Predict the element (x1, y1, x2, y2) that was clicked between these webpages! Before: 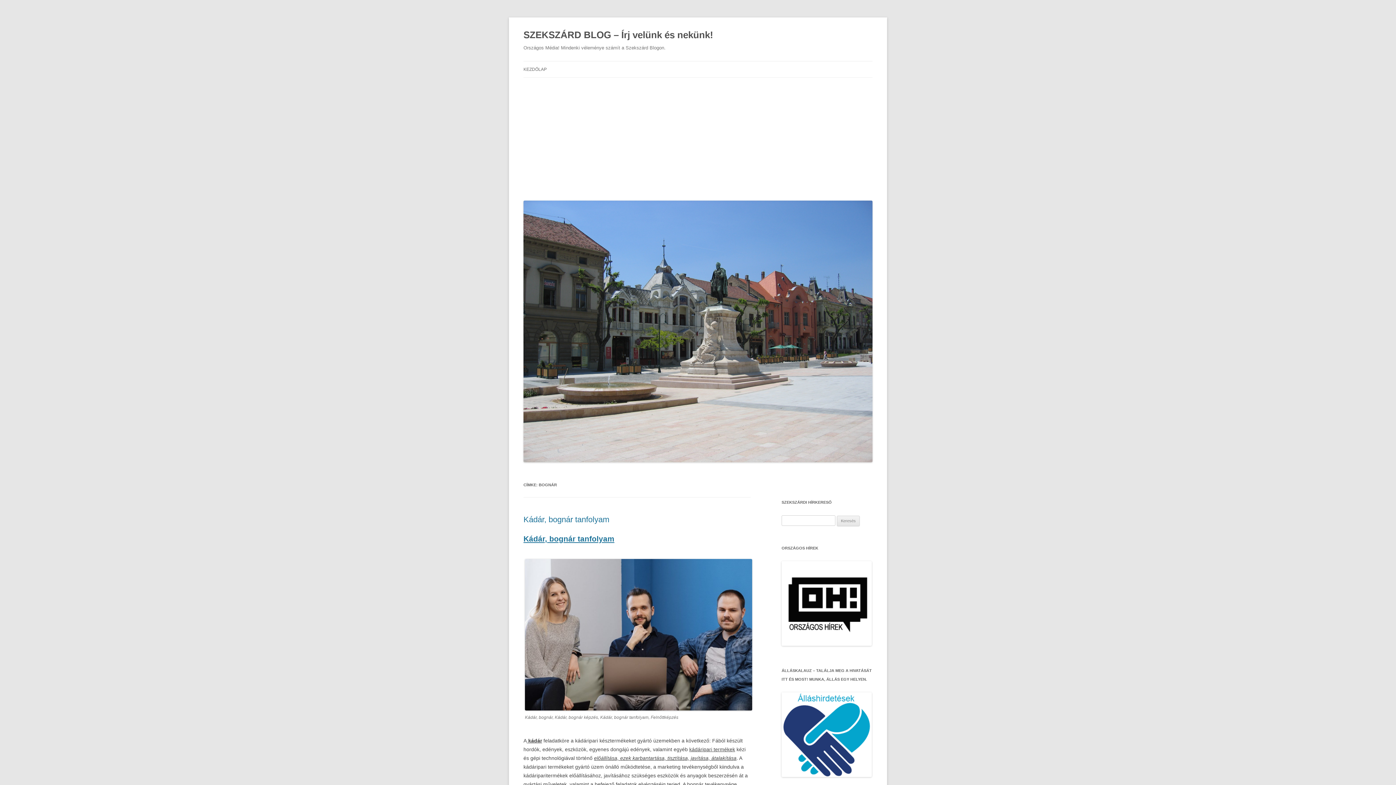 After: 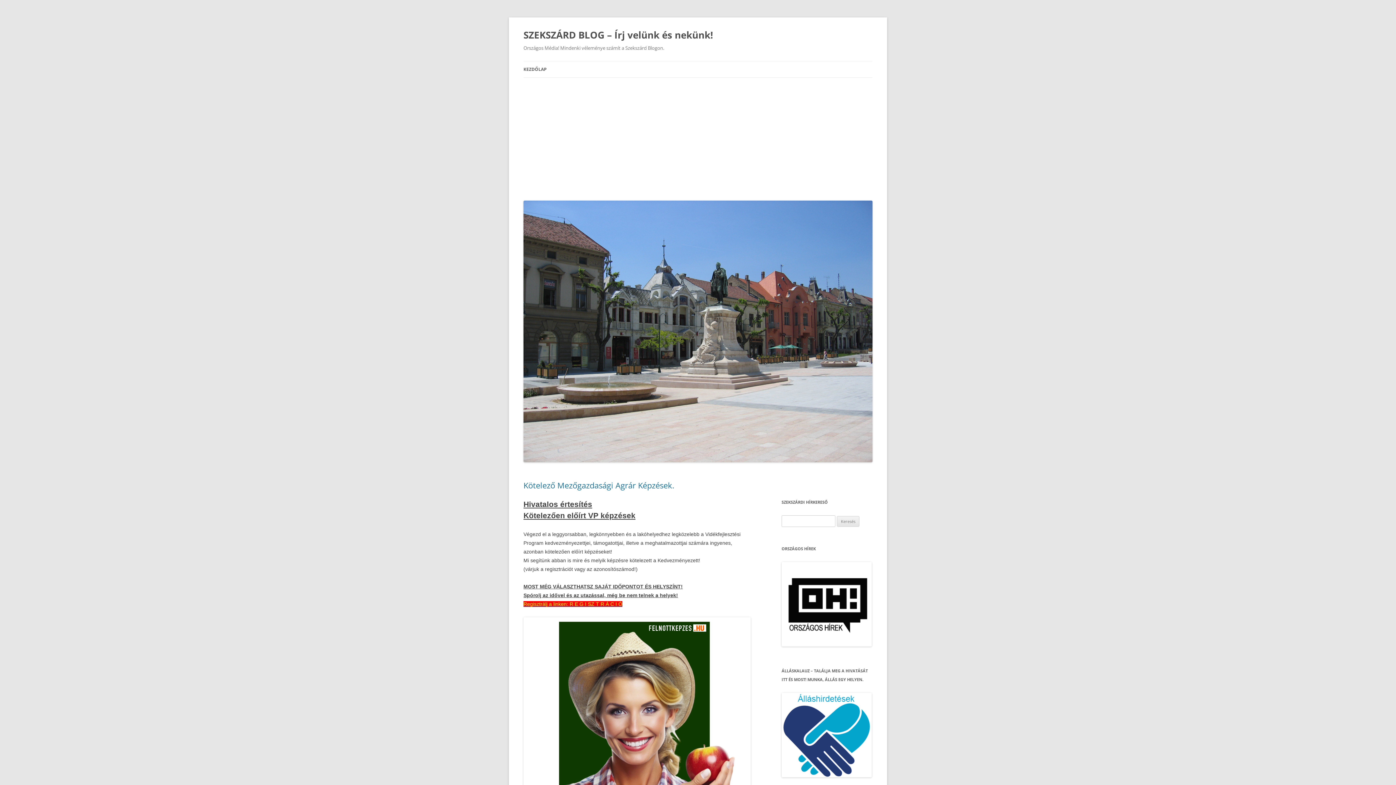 Action: bbox: (523, 457, 872, 463)